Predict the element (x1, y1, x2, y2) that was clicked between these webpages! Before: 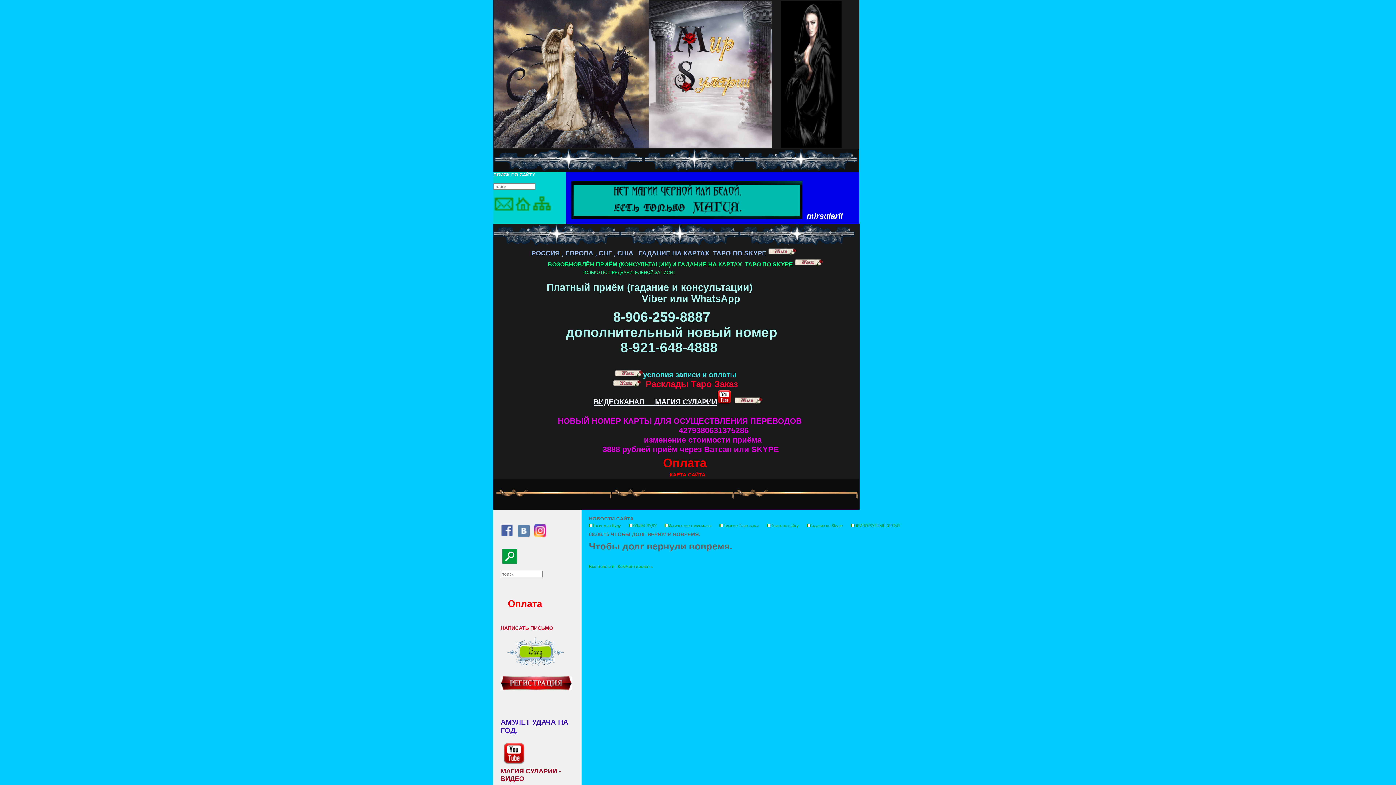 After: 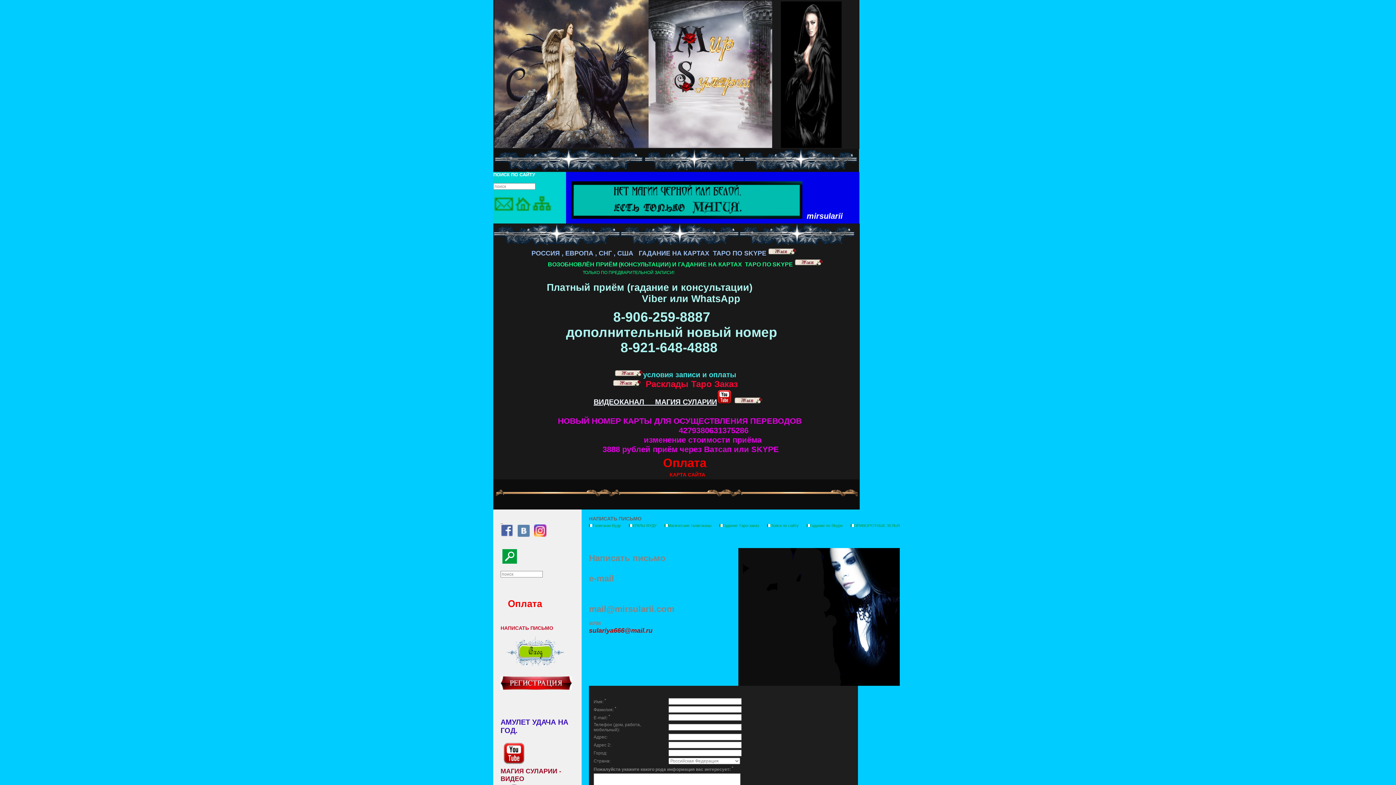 Action: bbox: (500, 625, 553, 631) label: НАПИСАТЬ ПИСЬМО